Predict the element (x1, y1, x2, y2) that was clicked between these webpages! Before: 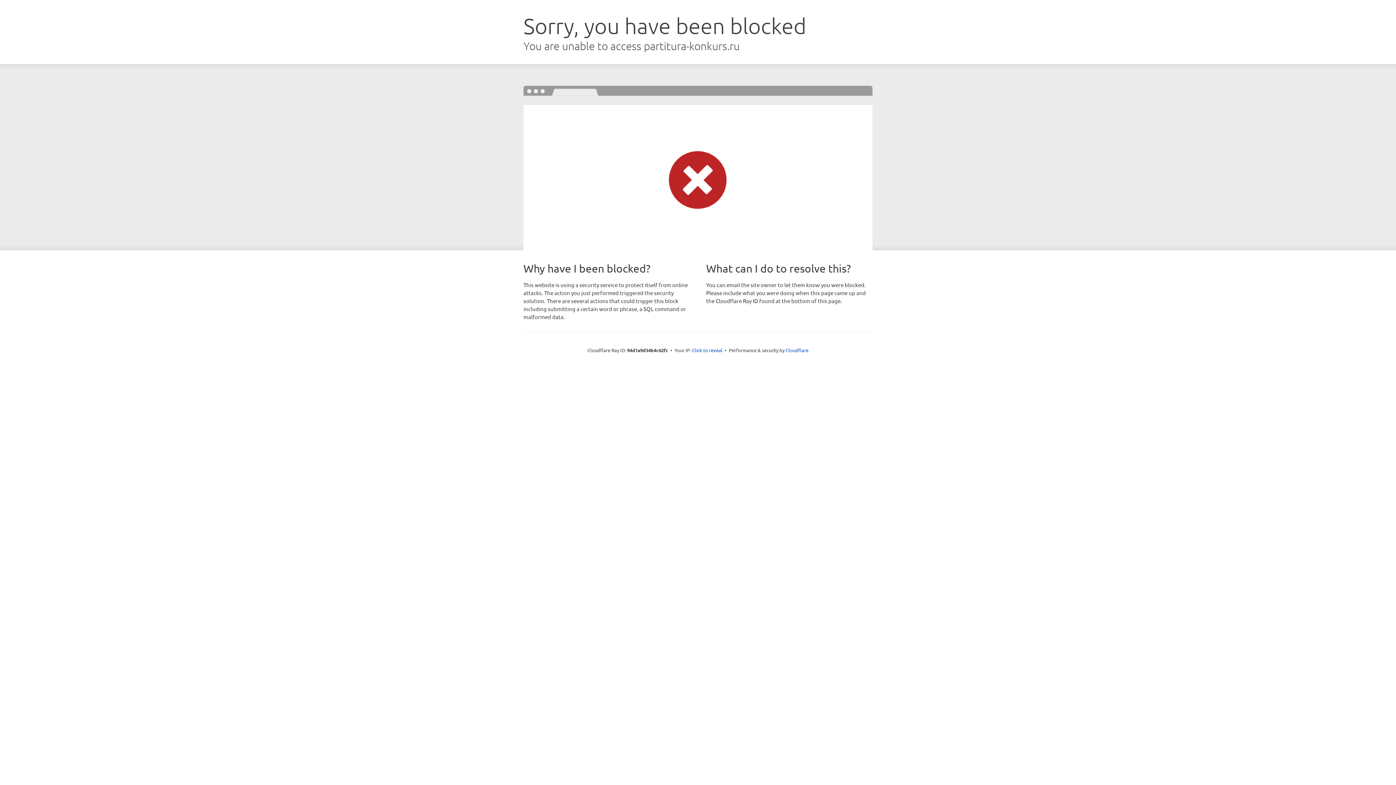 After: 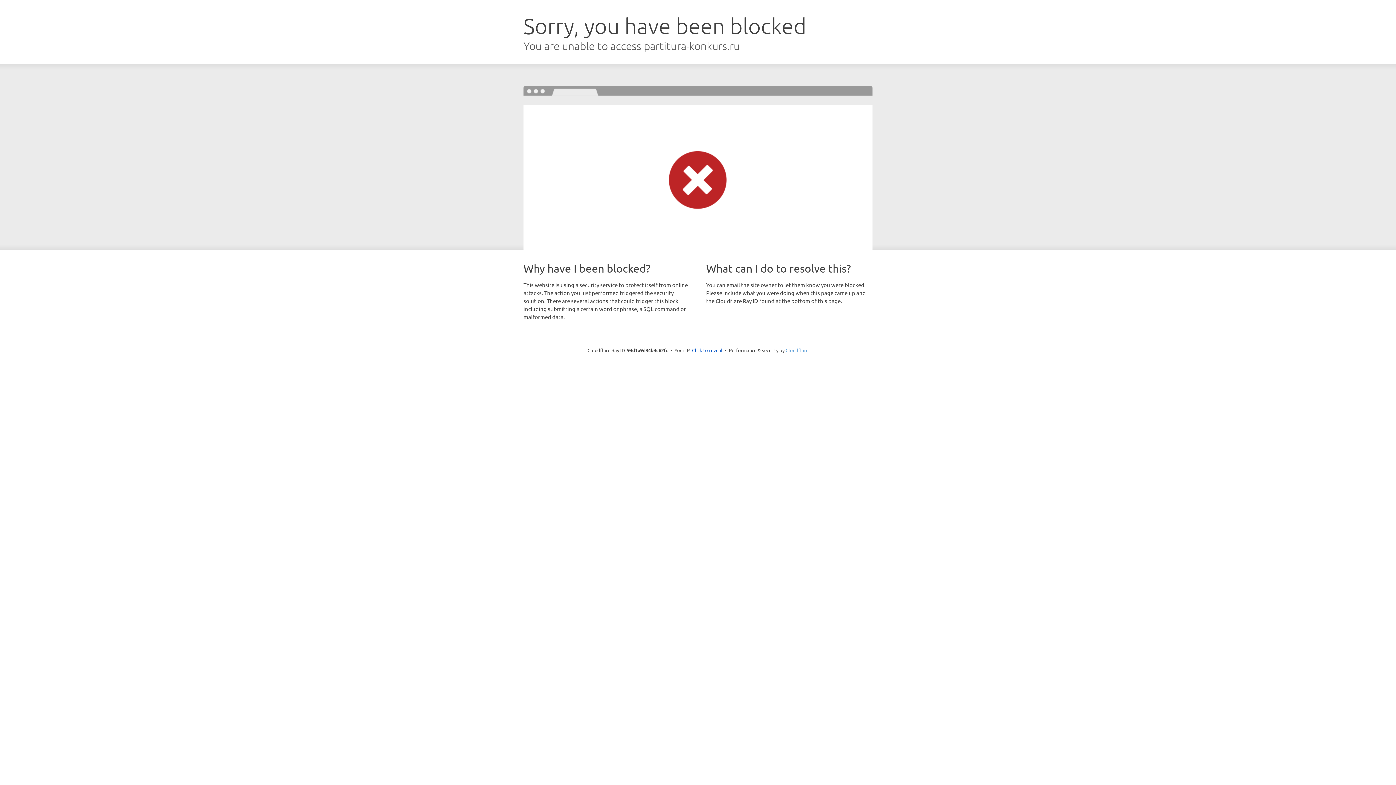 Action: bbox: (785, 347, 808, 353) label: Cloudflare